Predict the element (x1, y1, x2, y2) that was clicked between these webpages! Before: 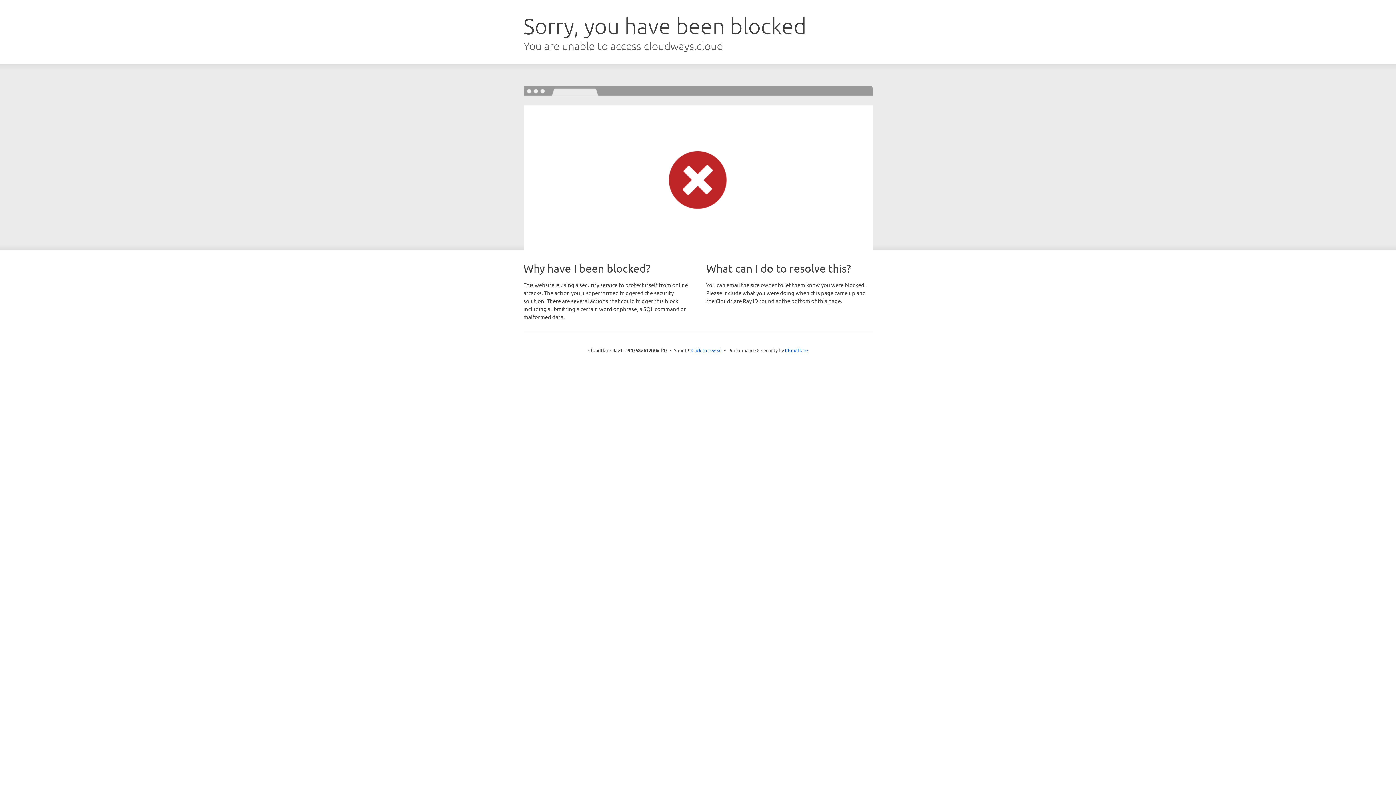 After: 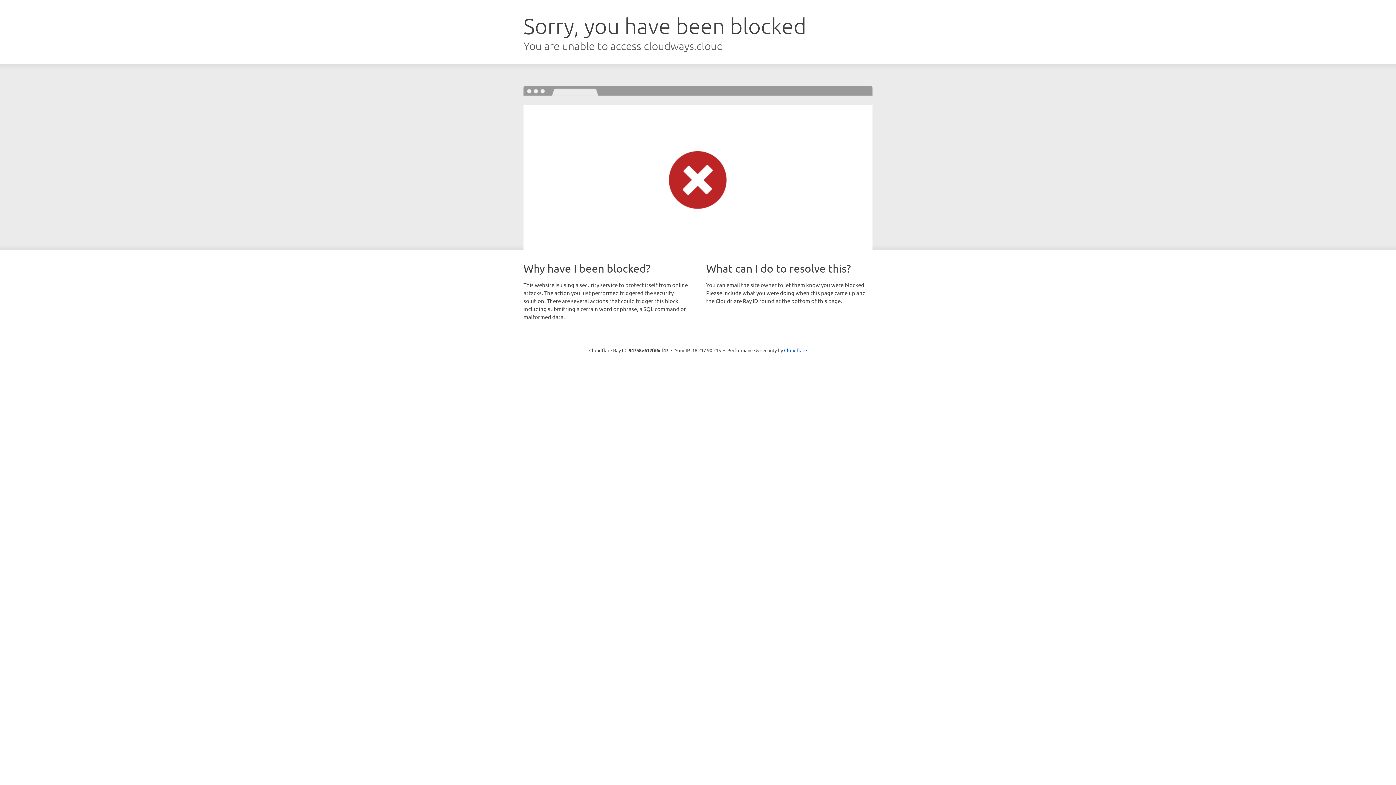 Action: bbox: (691, 346, 722, 353) label: Click to reveal